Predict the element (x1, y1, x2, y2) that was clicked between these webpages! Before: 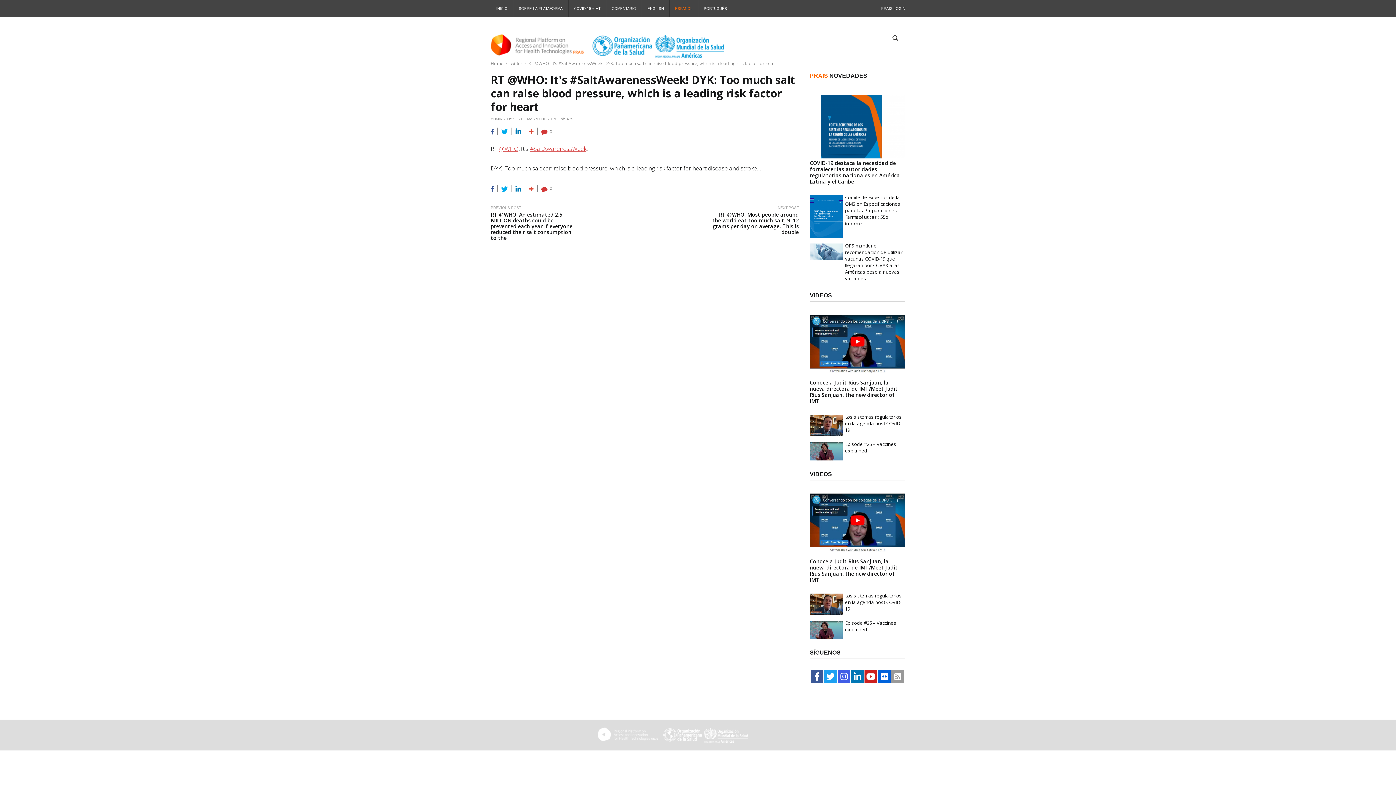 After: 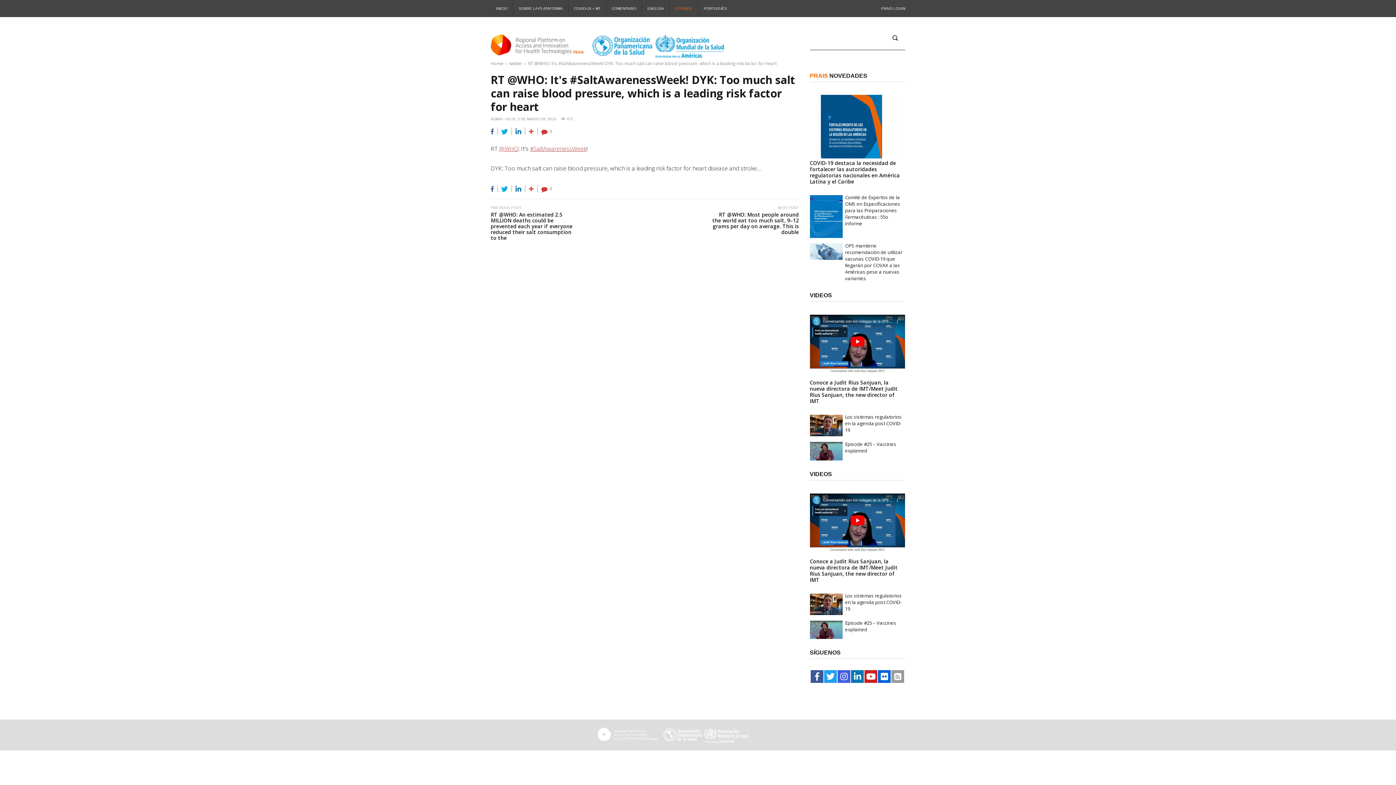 Action: bbox: (515, 128, 521, 133)